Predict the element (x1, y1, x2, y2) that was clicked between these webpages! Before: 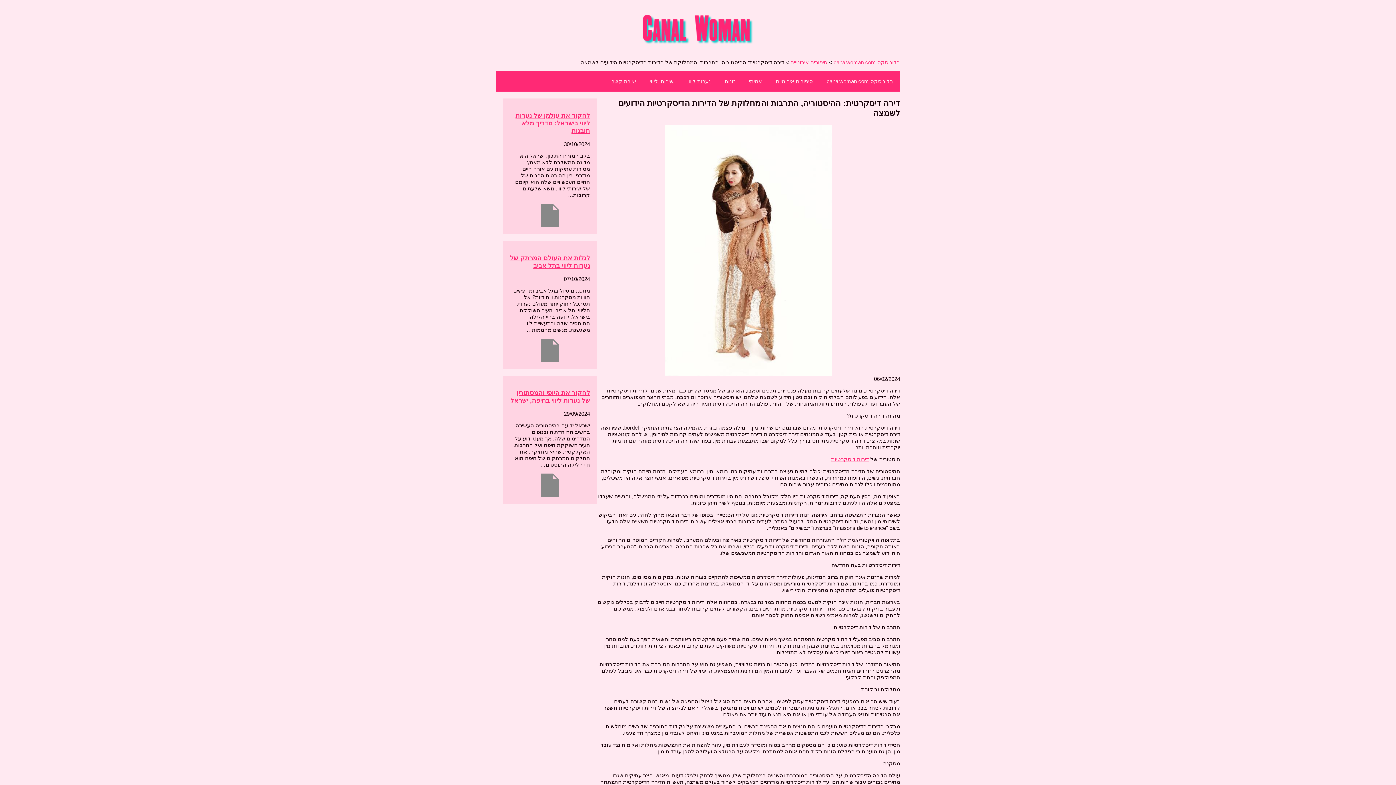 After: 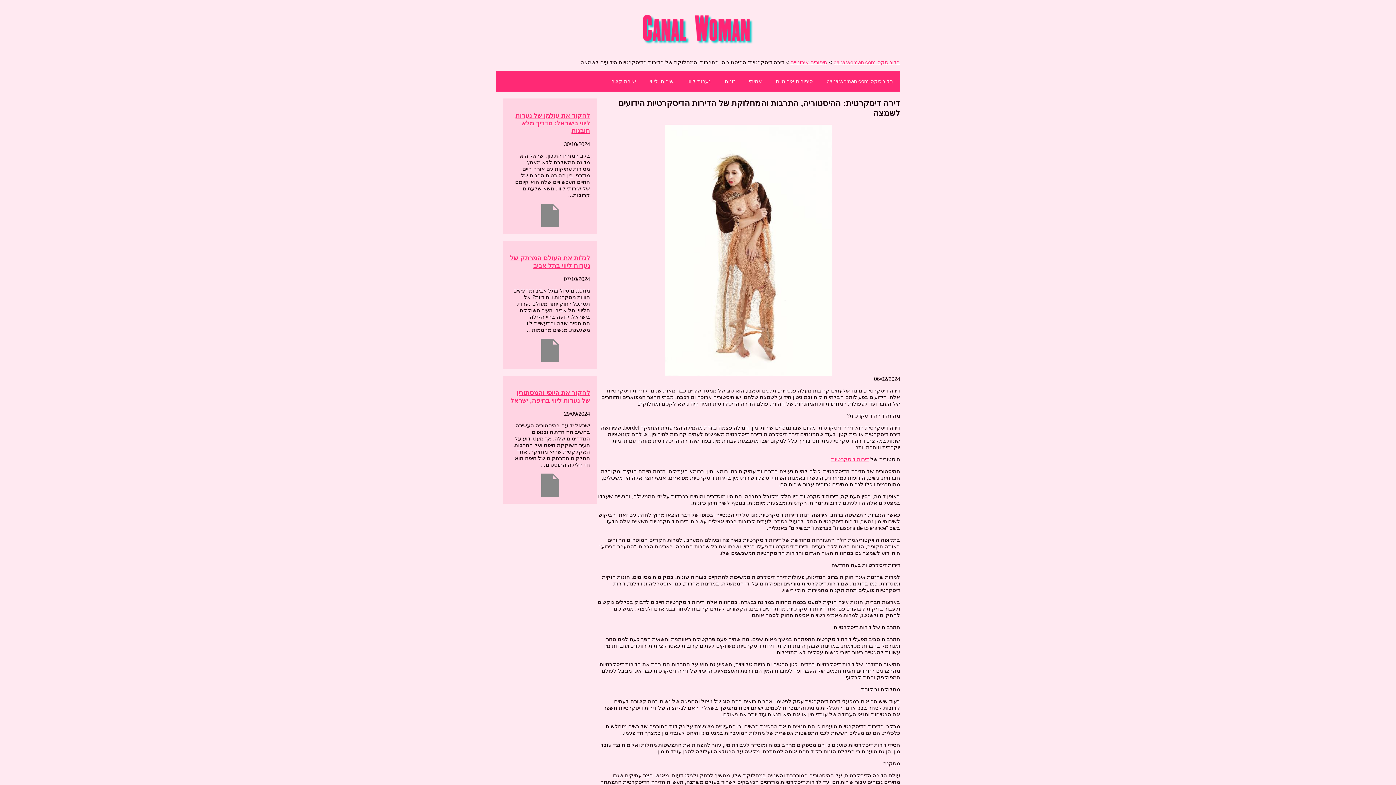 Action: bbox: (831, 456, 869, 462) label: דירות דיסקרטיות